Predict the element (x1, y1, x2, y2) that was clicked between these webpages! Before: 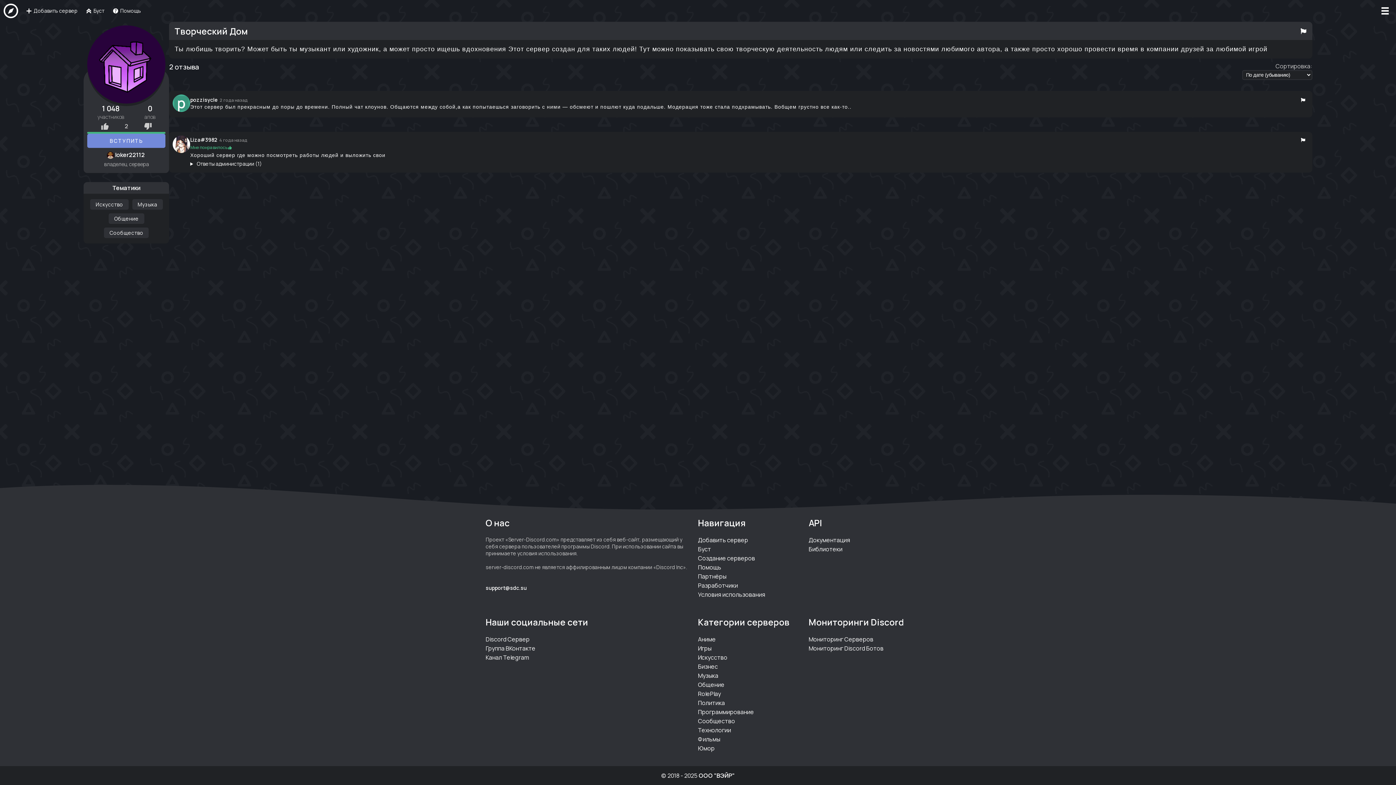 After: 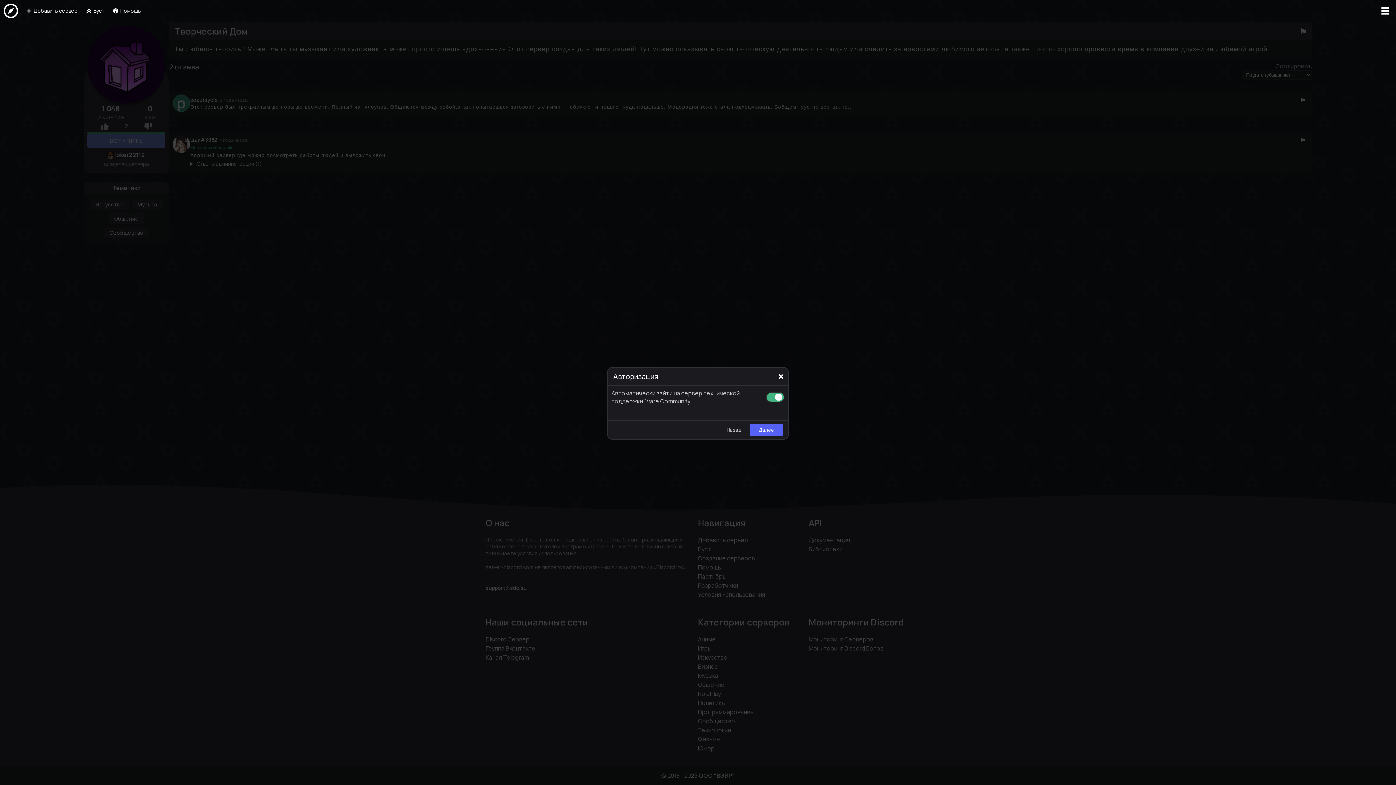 Action: label: Пожаловаться на сервер bbox: (1298, 25, 1309, 36)